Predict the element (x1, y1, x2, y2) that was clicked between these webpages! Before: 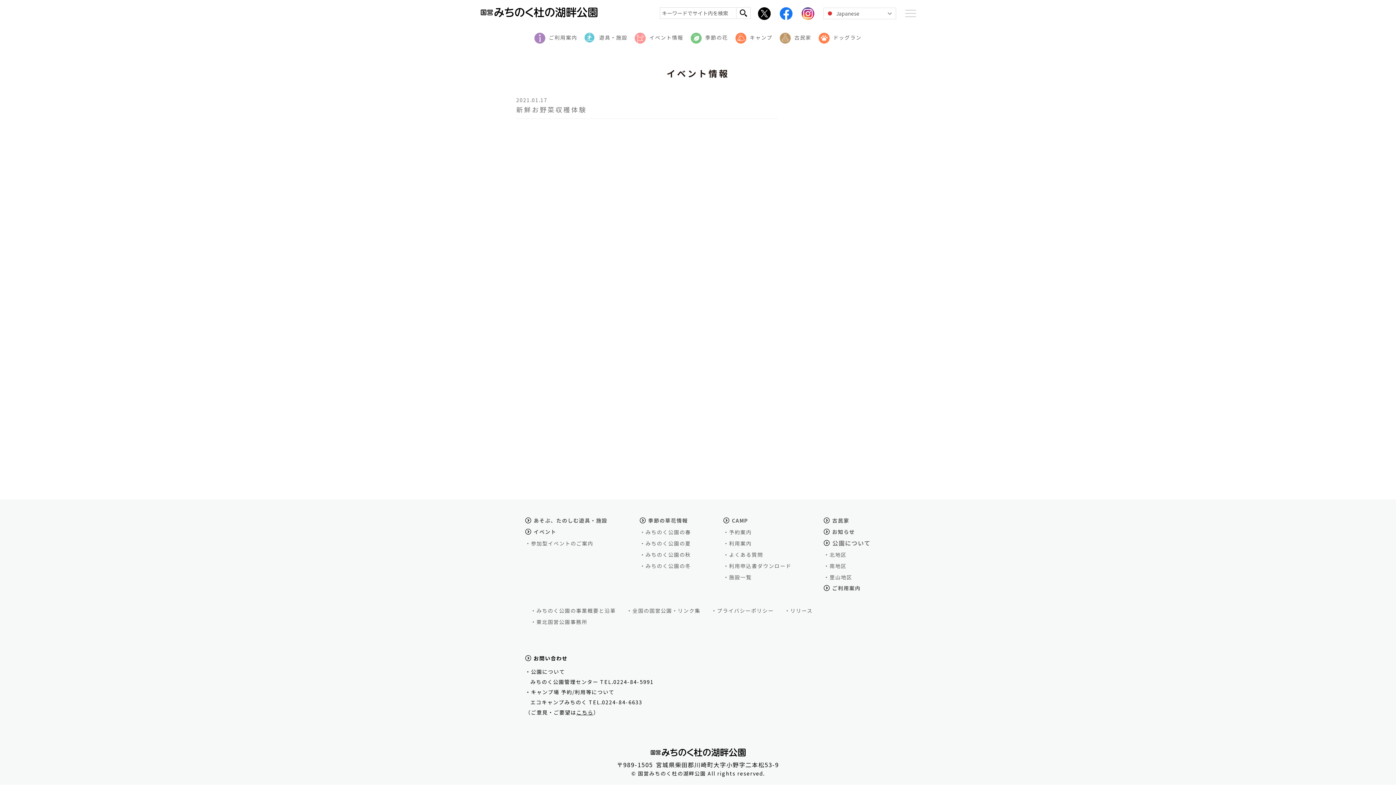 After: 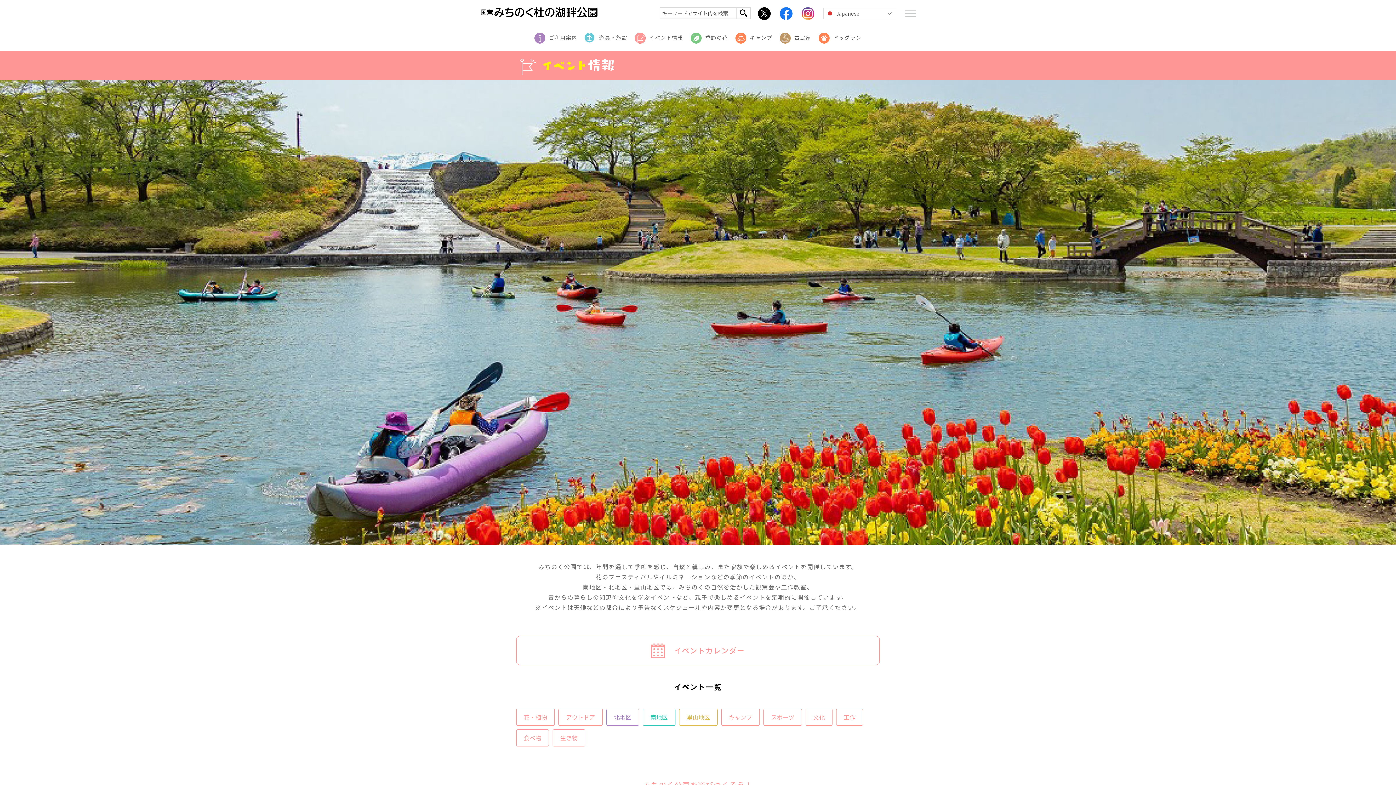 Action: label: イベント bbox: (533, 529, 556, 534)